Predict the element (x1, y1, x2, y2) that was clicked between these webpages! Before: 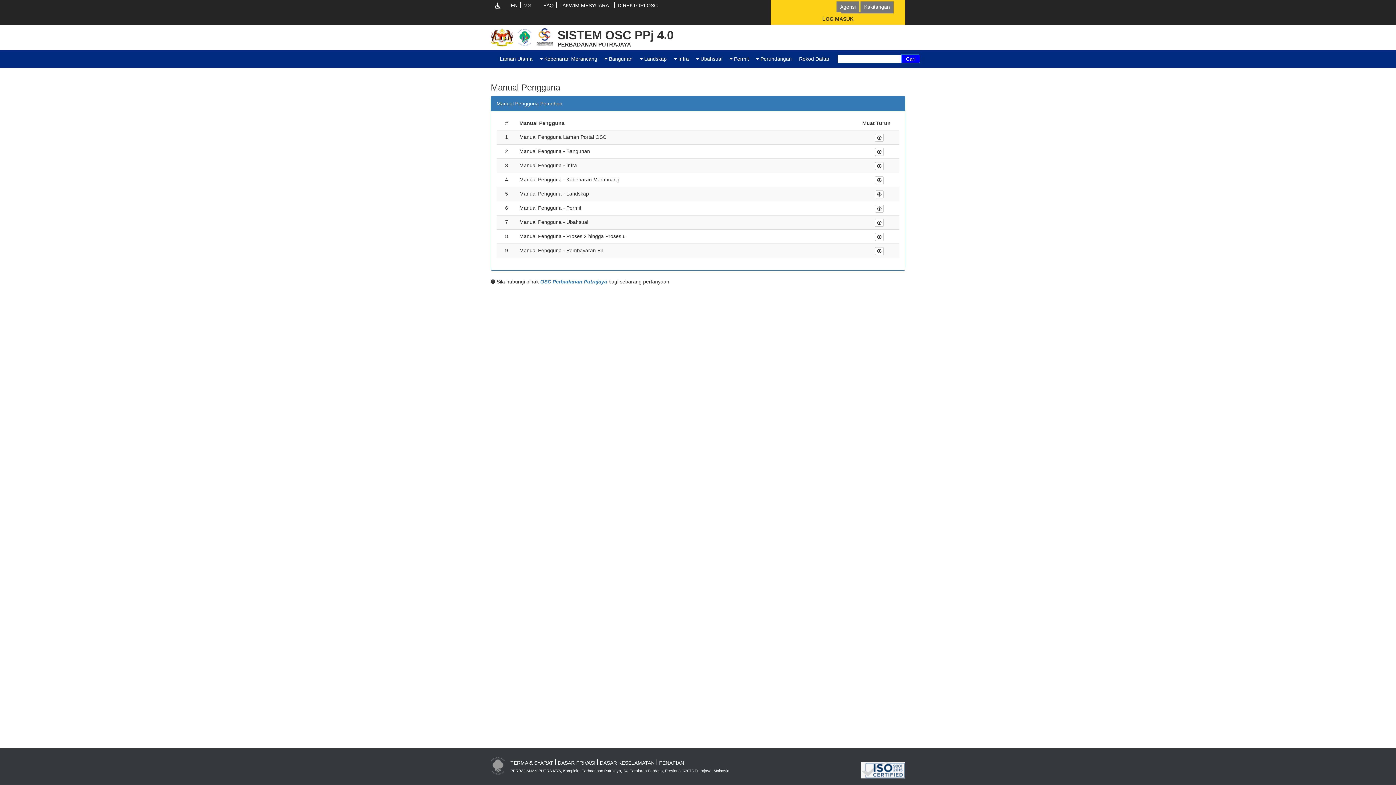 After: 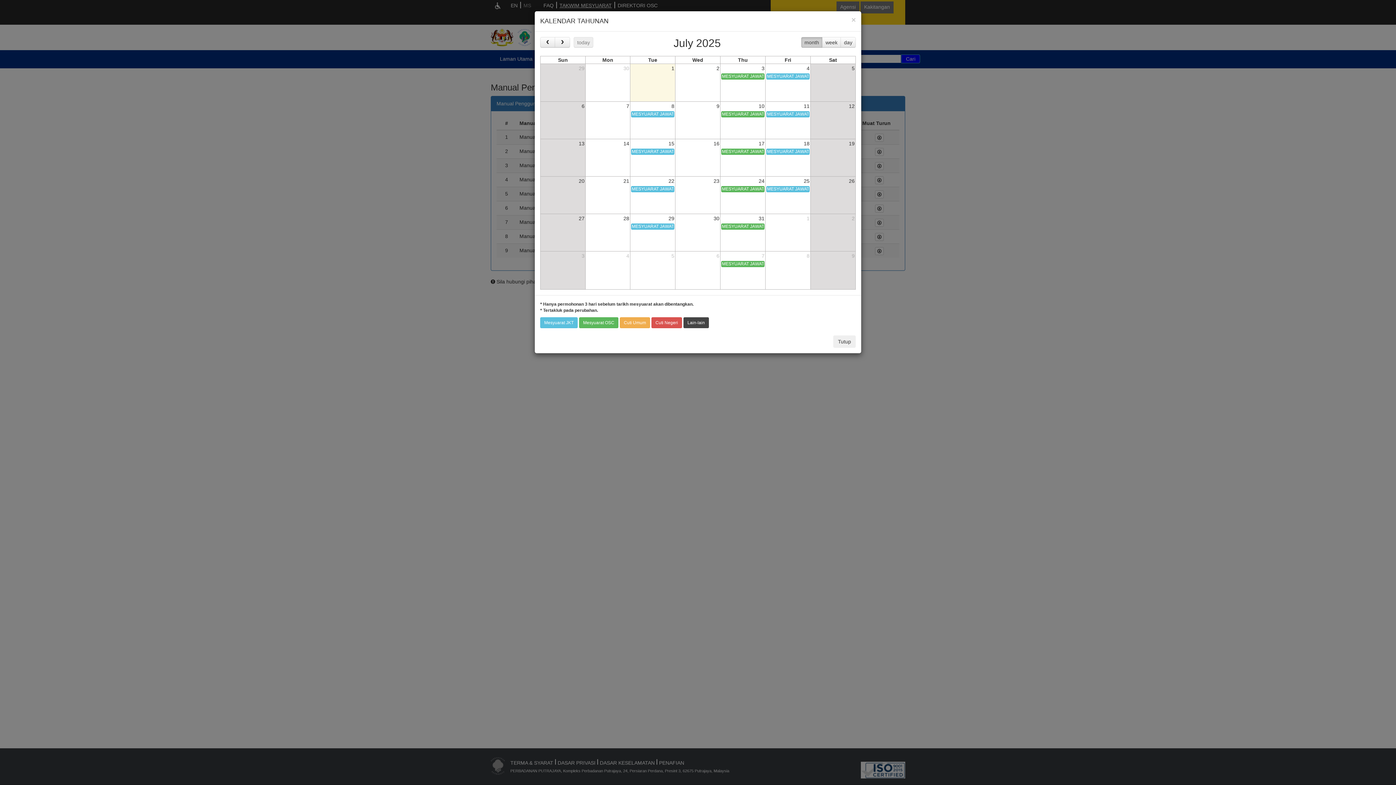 Action: bbox: (557, 1, 614, 9) label: TAKWIM MESYUARAT